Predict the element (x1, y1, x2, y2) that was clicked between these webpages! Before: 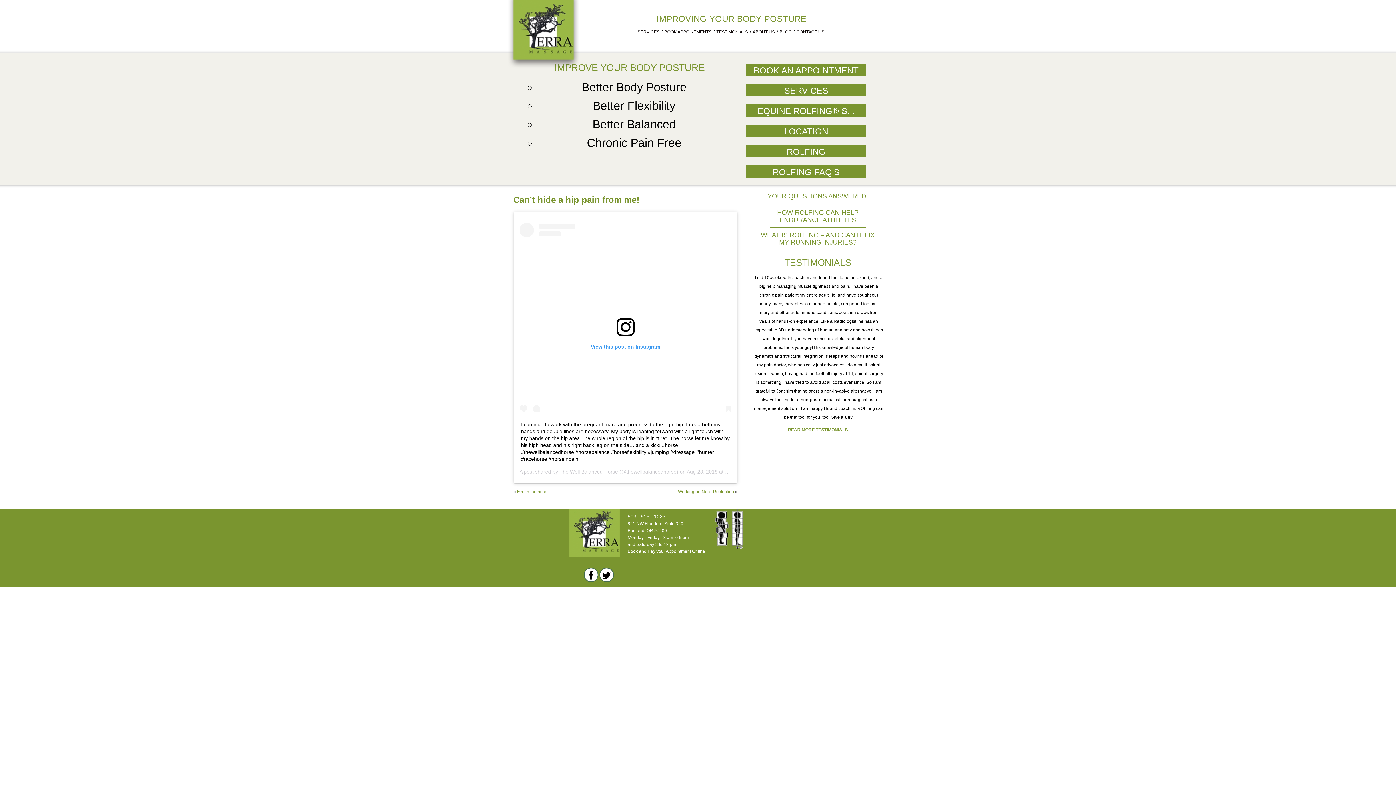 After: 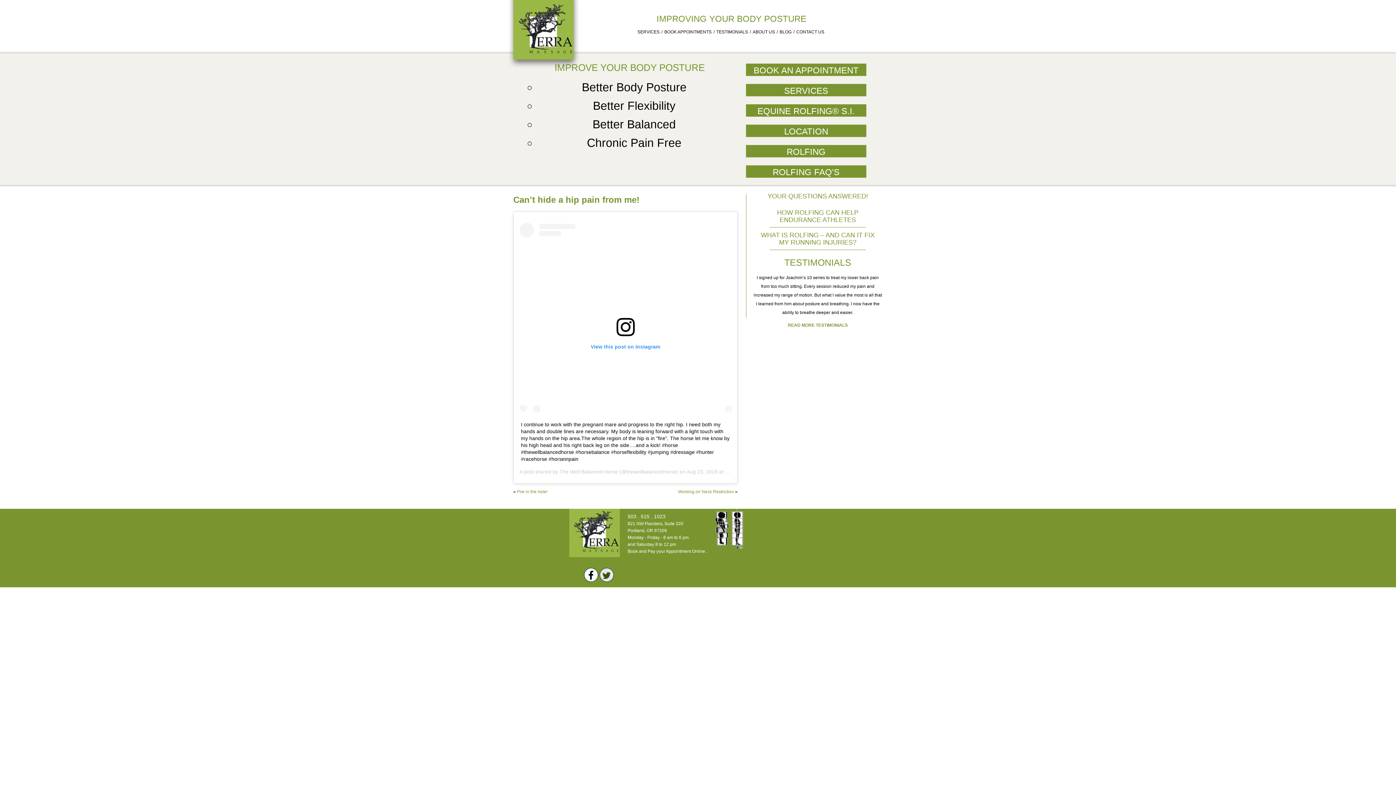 Action: bbox: (599, 567, 614, 582)